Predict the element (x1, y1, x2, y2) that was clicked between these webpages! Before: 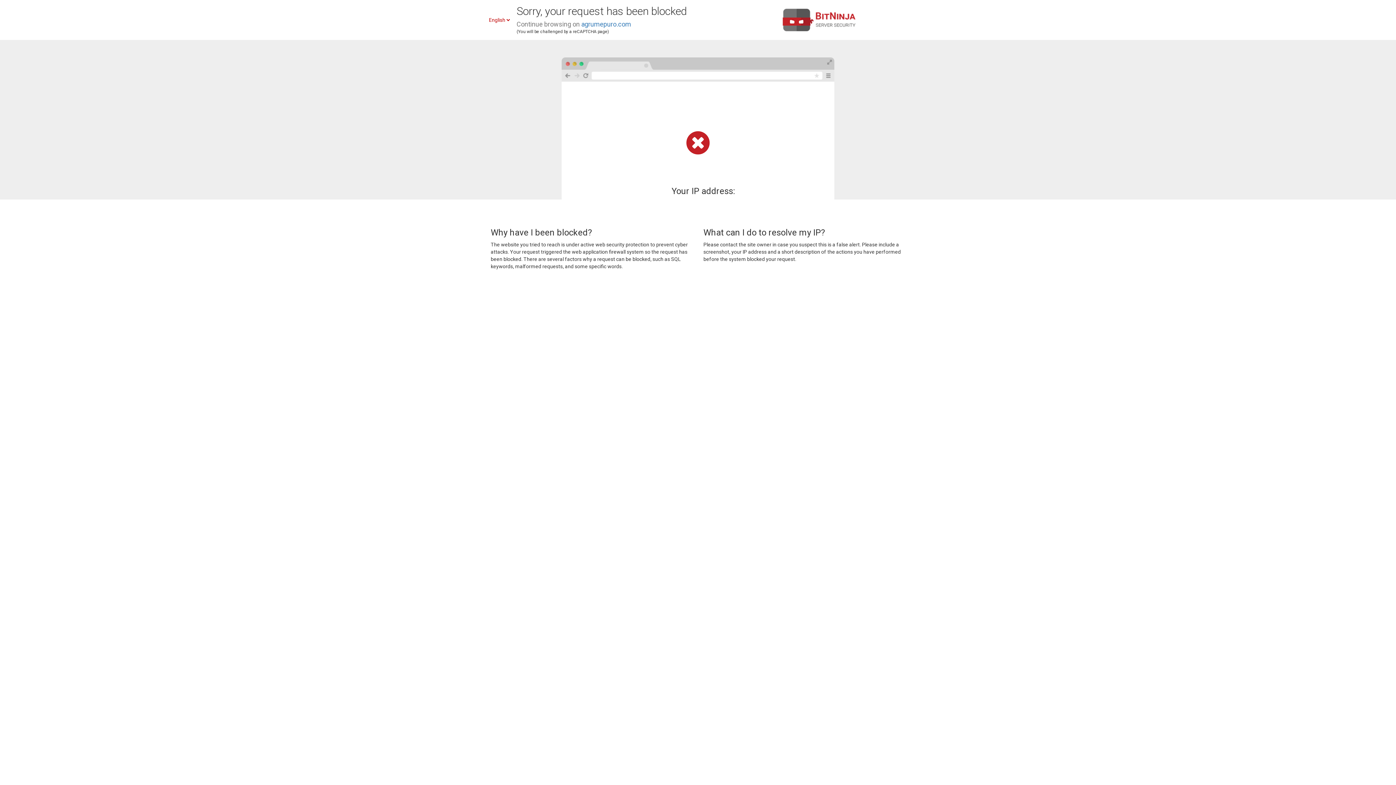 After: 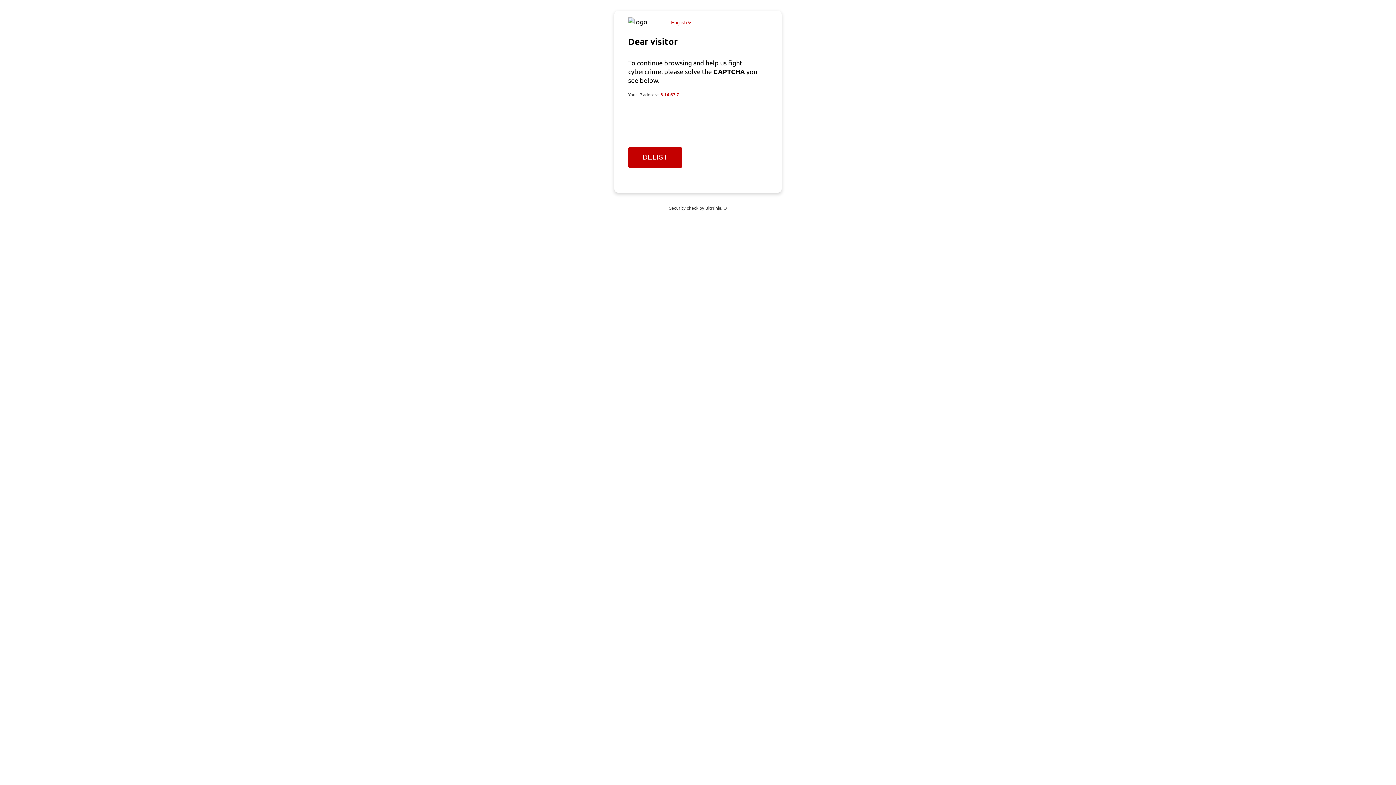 Action: label: agrumepuro.com bbox: (581, 20, 631, 28)